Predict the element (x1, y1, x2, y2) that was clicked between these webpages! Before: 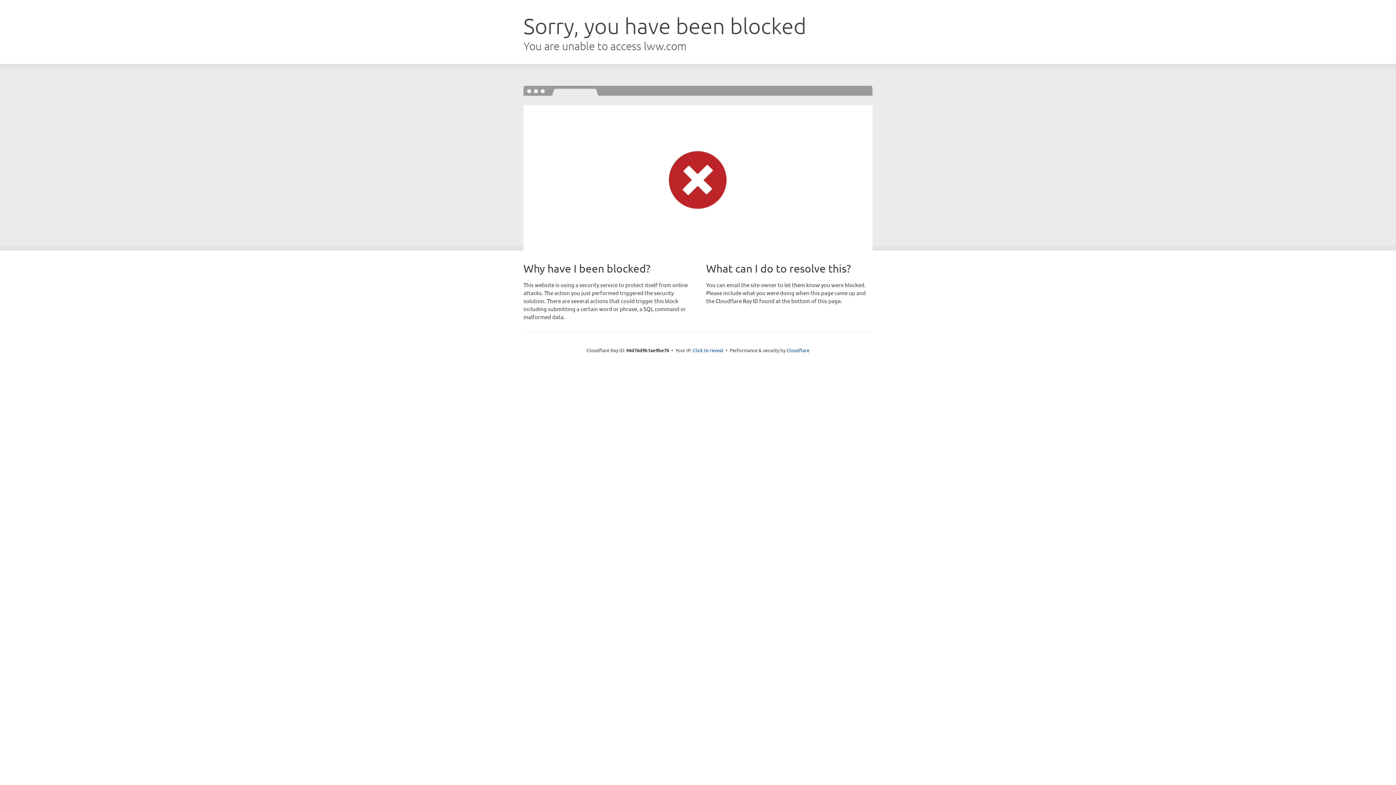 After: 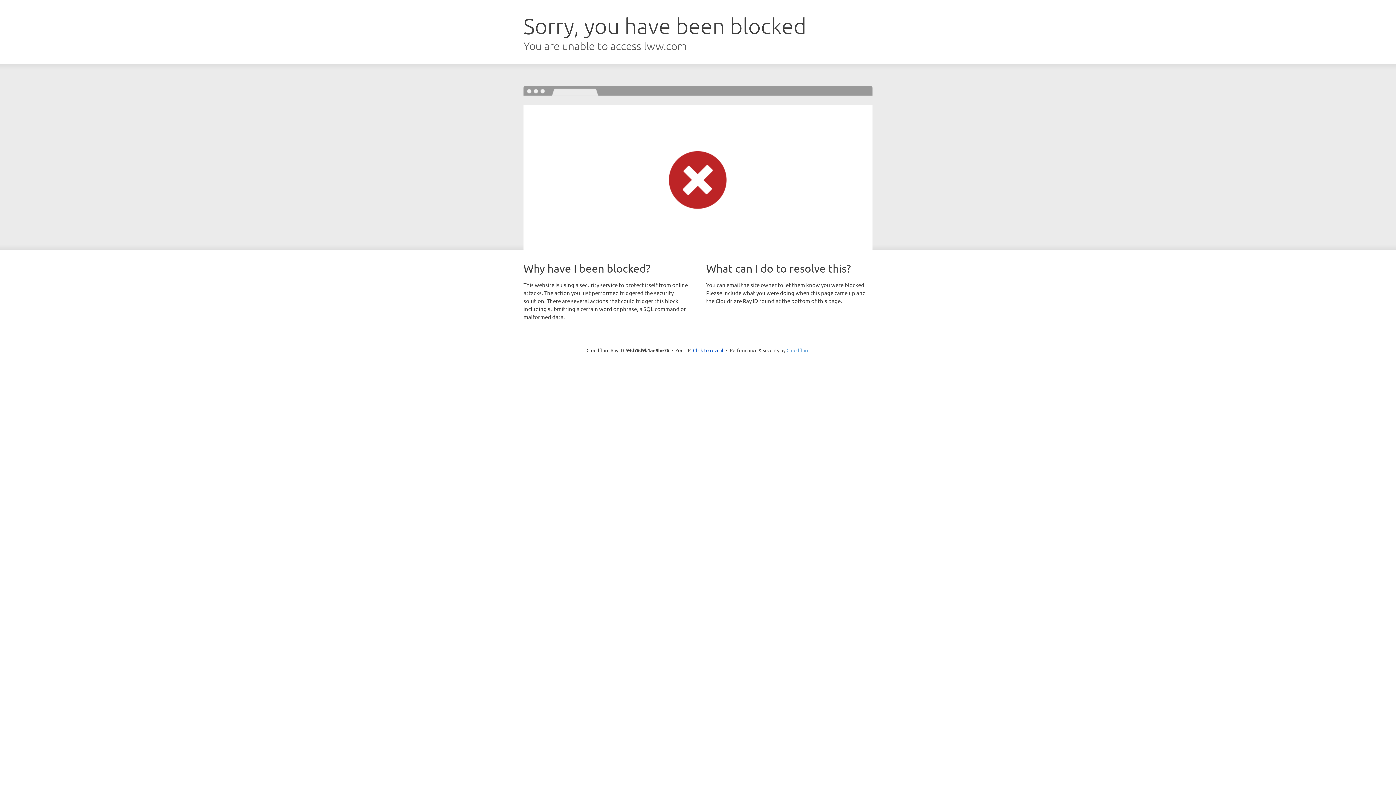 Action: bbox: (786, 347, 809, 353) label: Cloudflare